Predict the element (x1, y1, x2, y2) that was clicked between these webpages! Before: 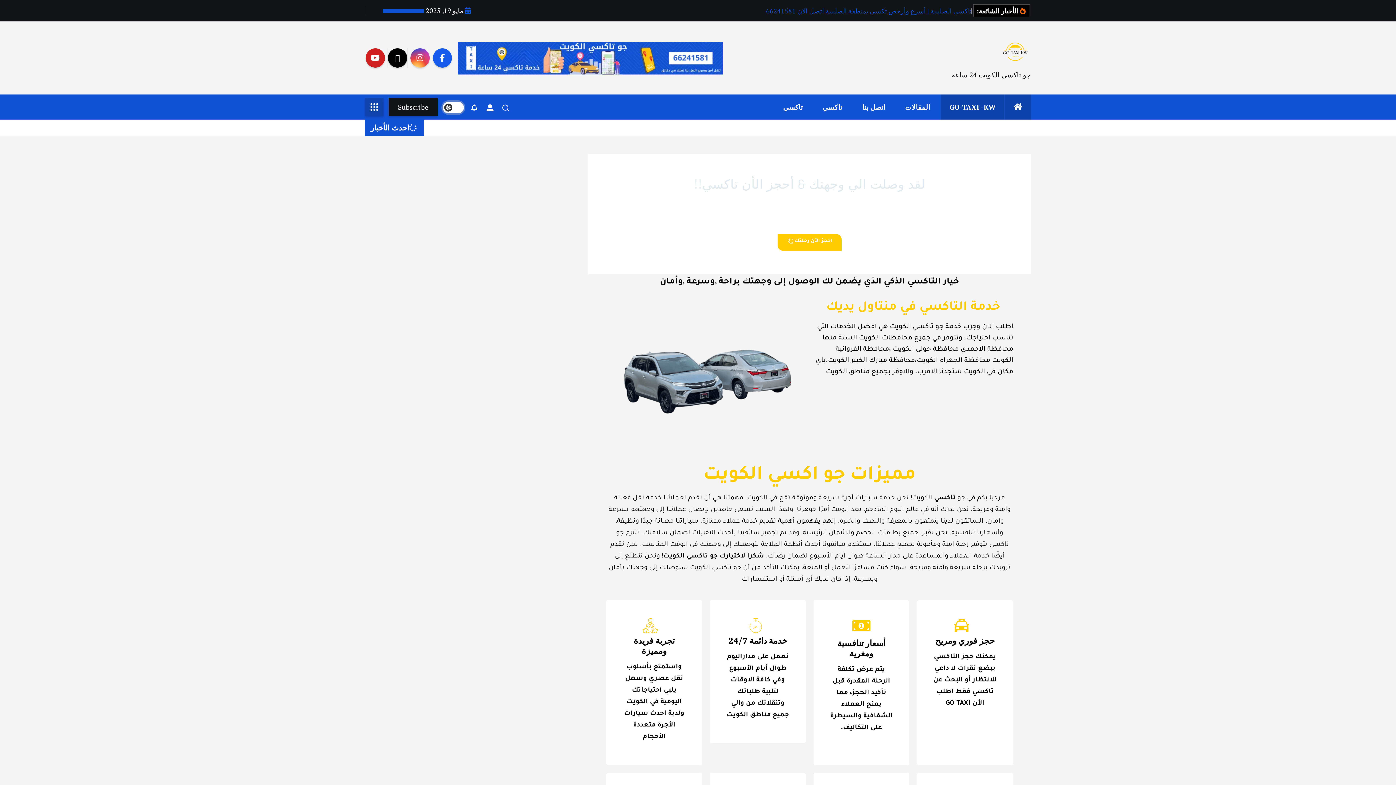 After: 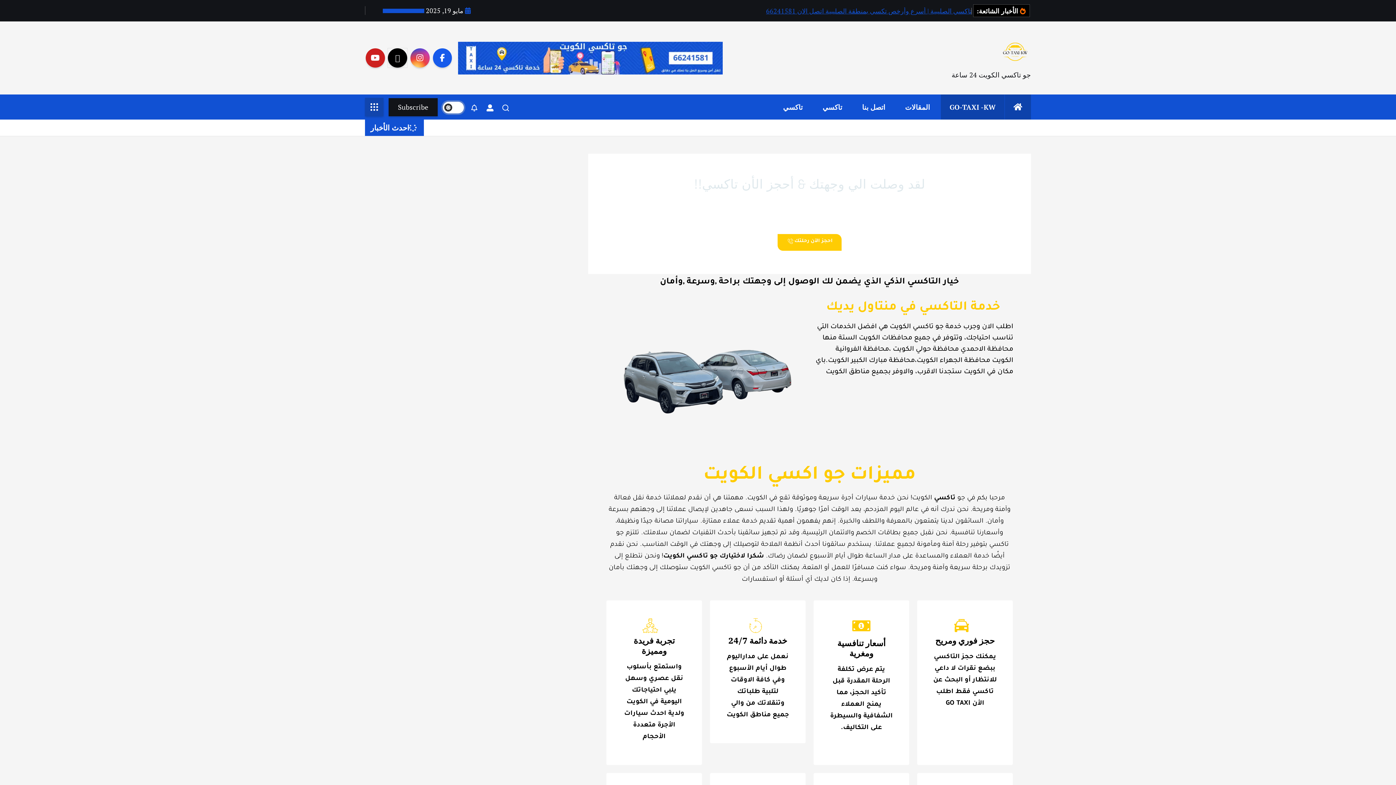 Action: bbox: (1005, 94, 1031, 119)